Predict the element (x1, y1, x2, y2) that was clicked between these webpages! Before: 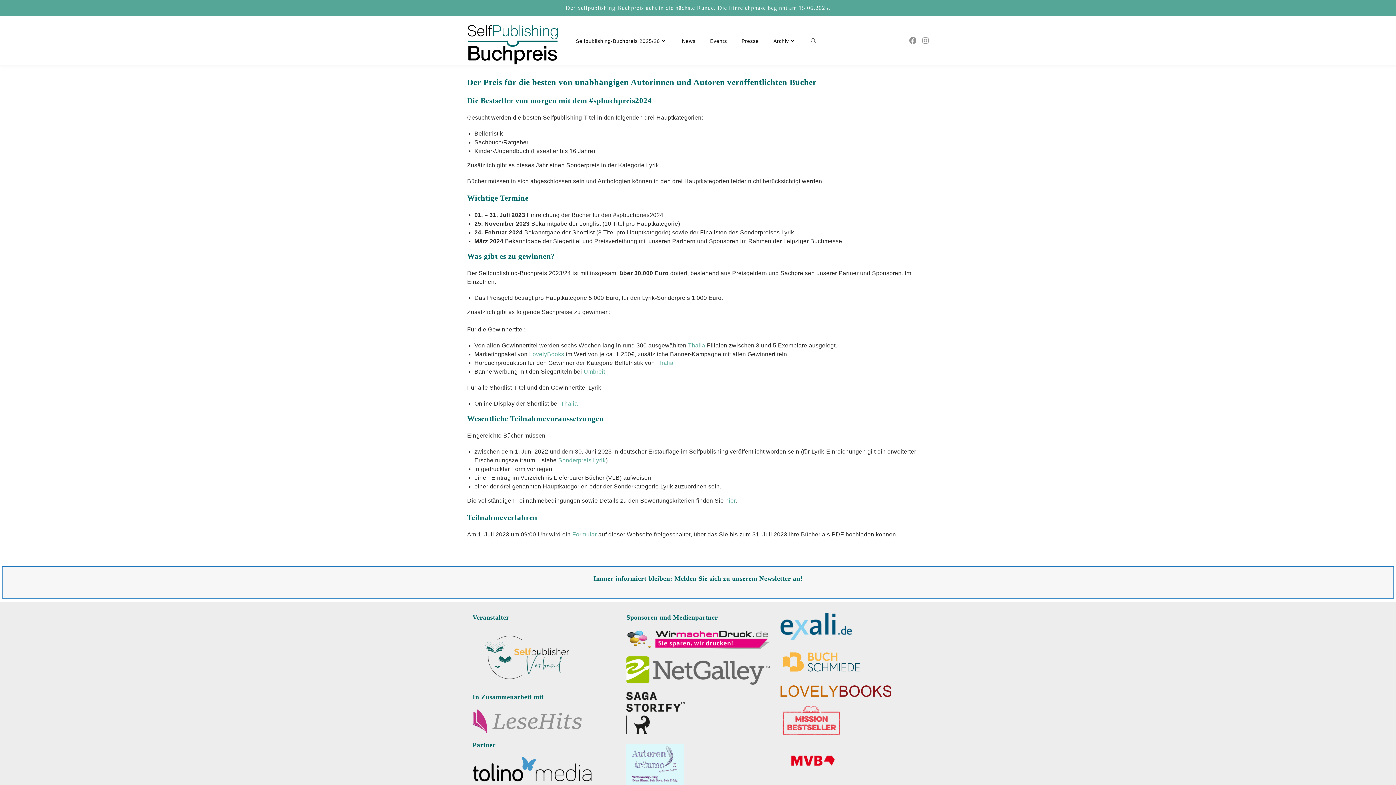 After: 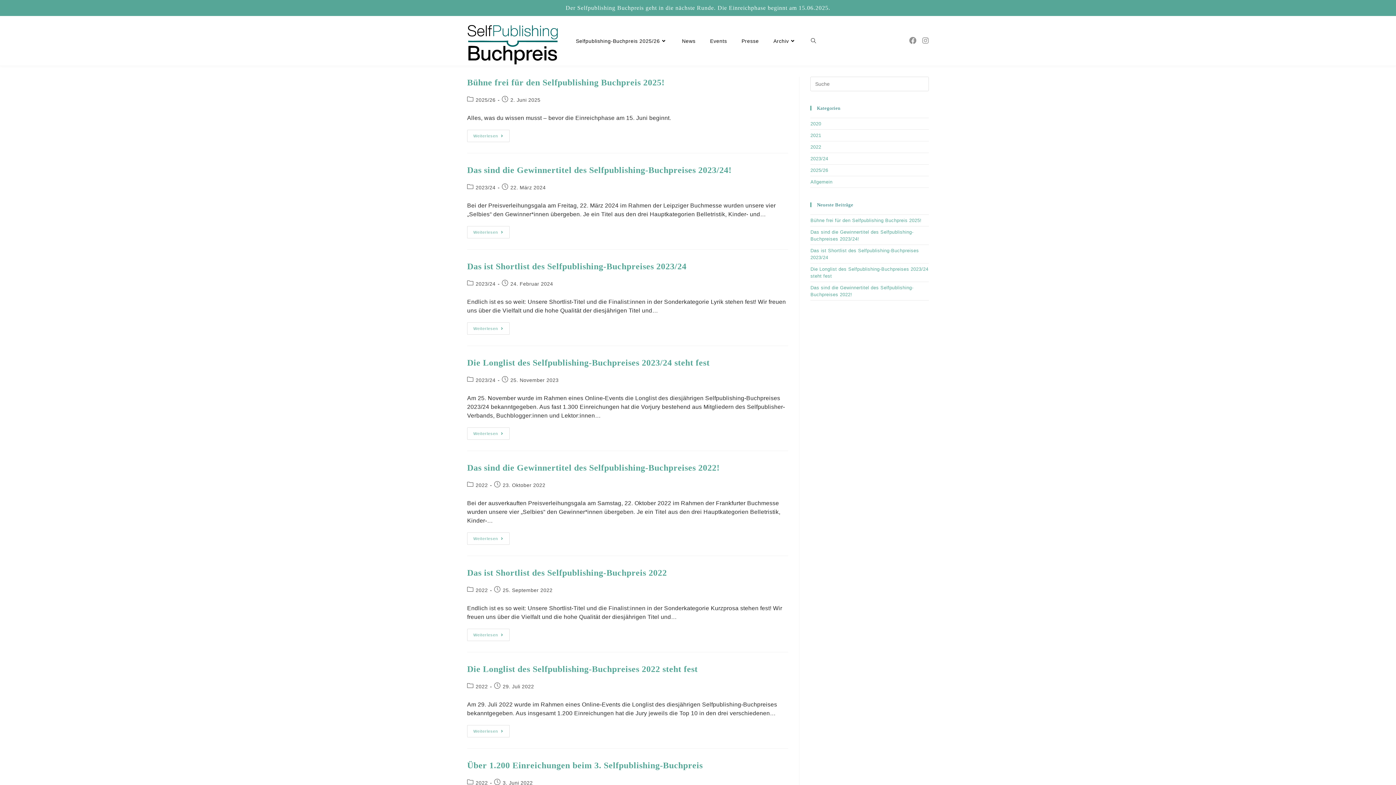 Action: label: News bbox: (674, 24, 702, 57)